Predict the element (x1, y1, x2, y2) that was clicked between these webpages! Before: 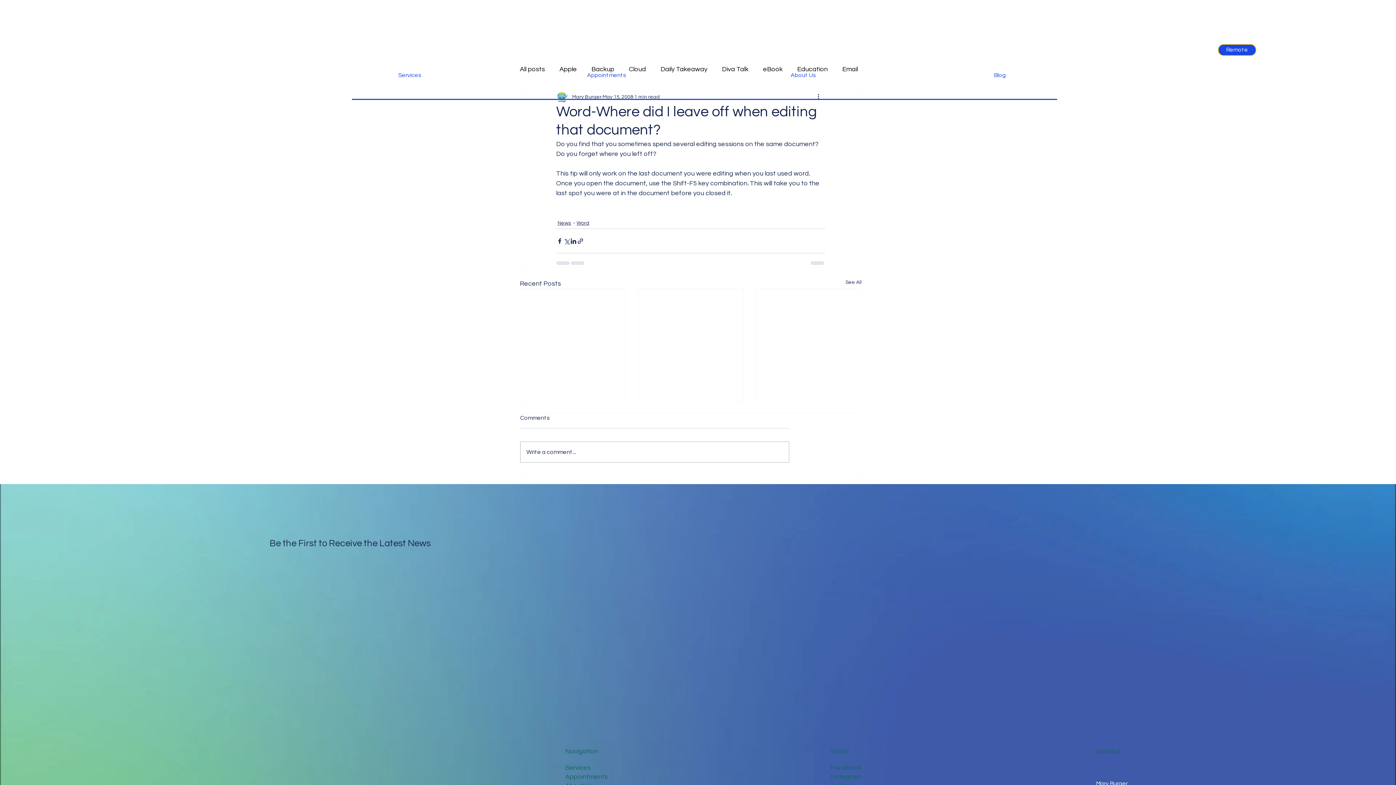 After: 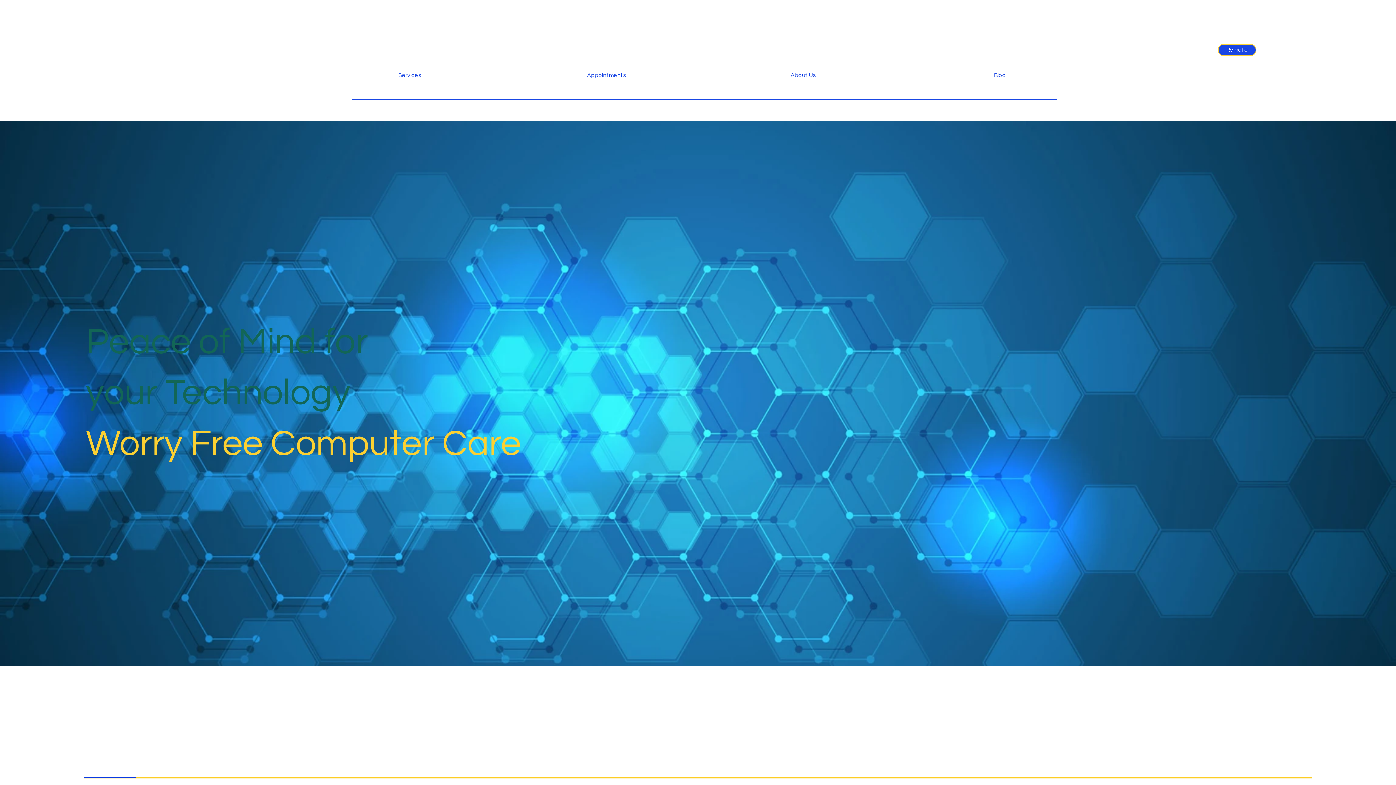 Action: bbox: (565, 773, 608, 780) label: Appointments